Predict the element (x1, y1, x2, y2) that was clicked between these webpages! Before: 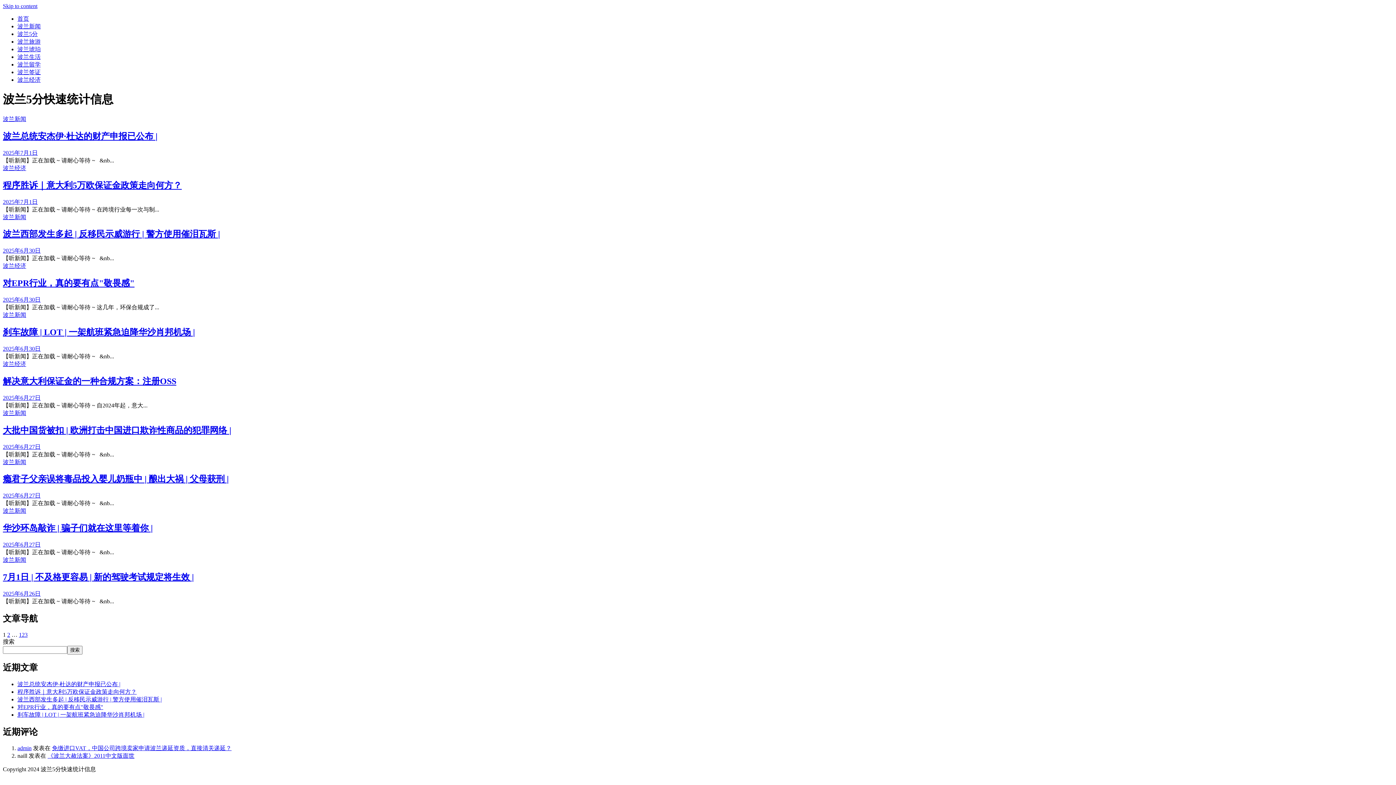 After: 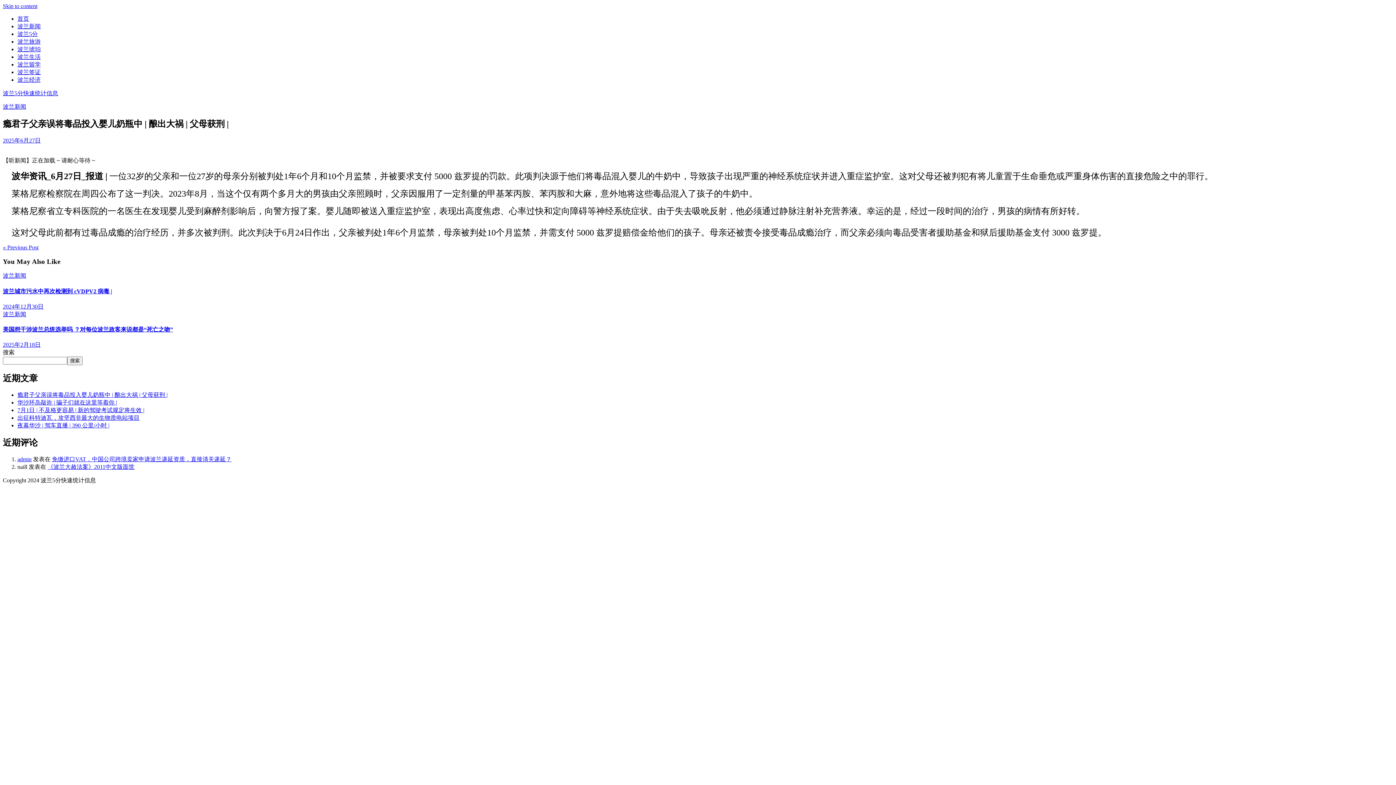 Action: bbox: (2, 474, 228, 484) label: 瘾君子父亲误将毒品投入婴儿奶瓶中 | 酿出大祸 | 父母获刑 |